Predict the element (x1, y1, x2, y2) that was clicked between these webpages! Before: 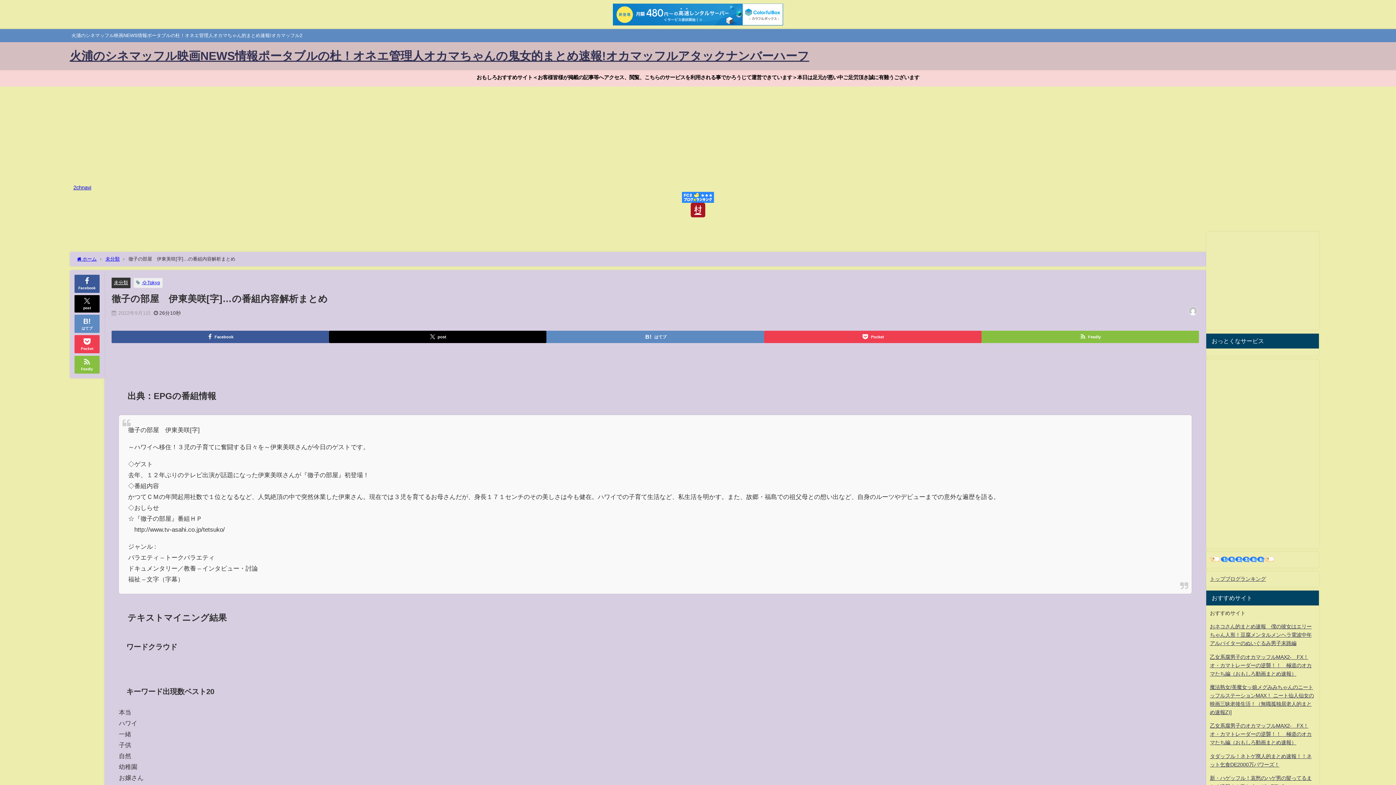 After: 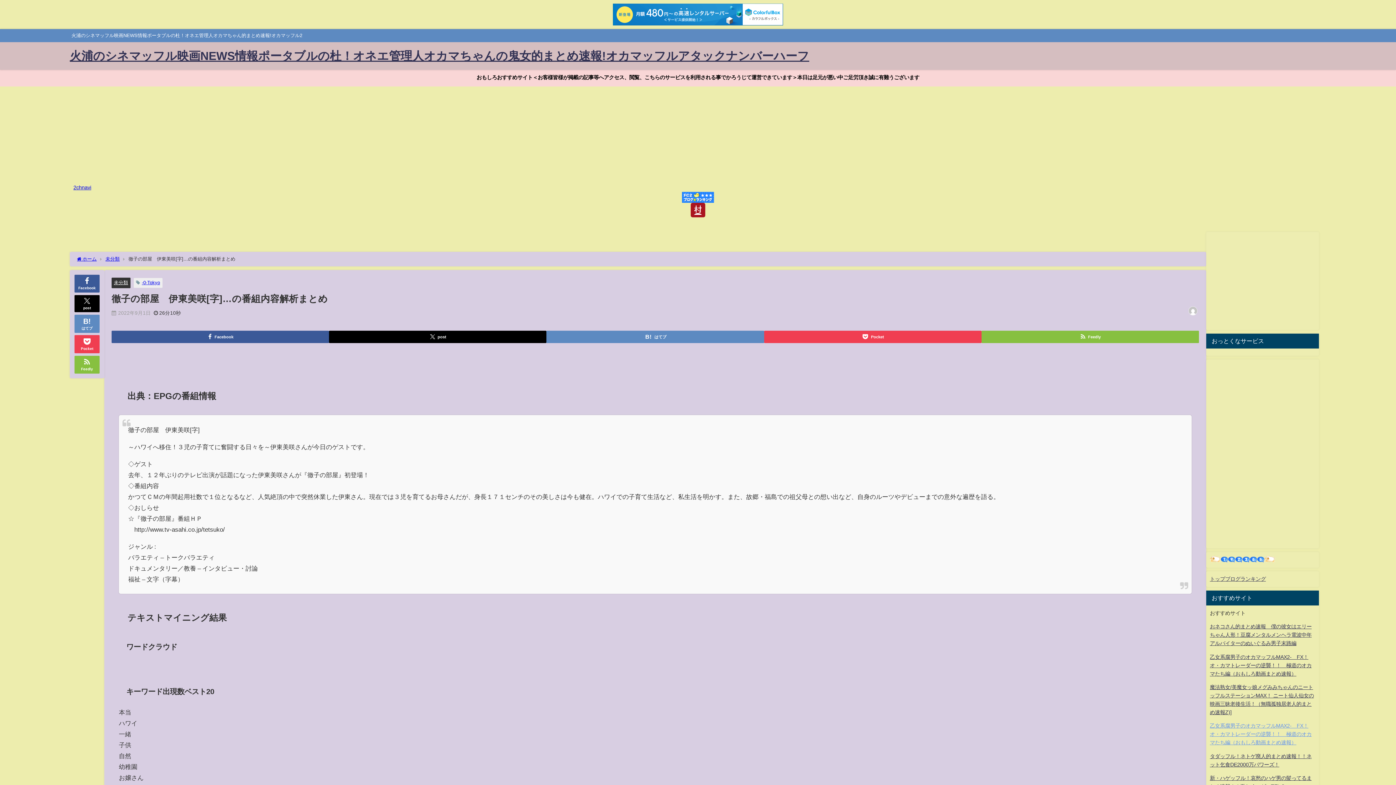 Action: bbox: (1210, 723, 1312, 745) label: 乙女系腐男子のオカマッフルMAX2-　FX！オ・カマトレーダーの逆襲！！　極道のオカマたち編（おもしろ動画まとめ速報）